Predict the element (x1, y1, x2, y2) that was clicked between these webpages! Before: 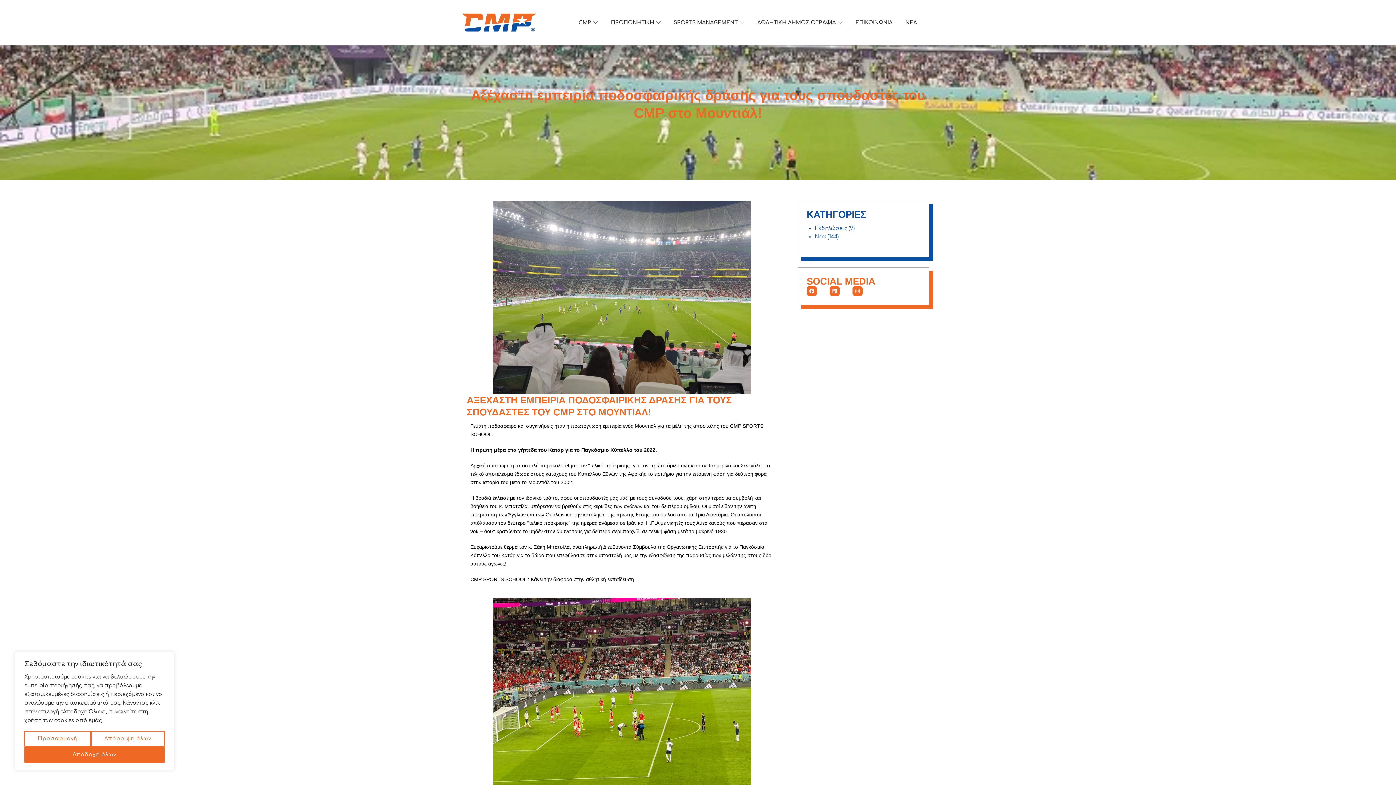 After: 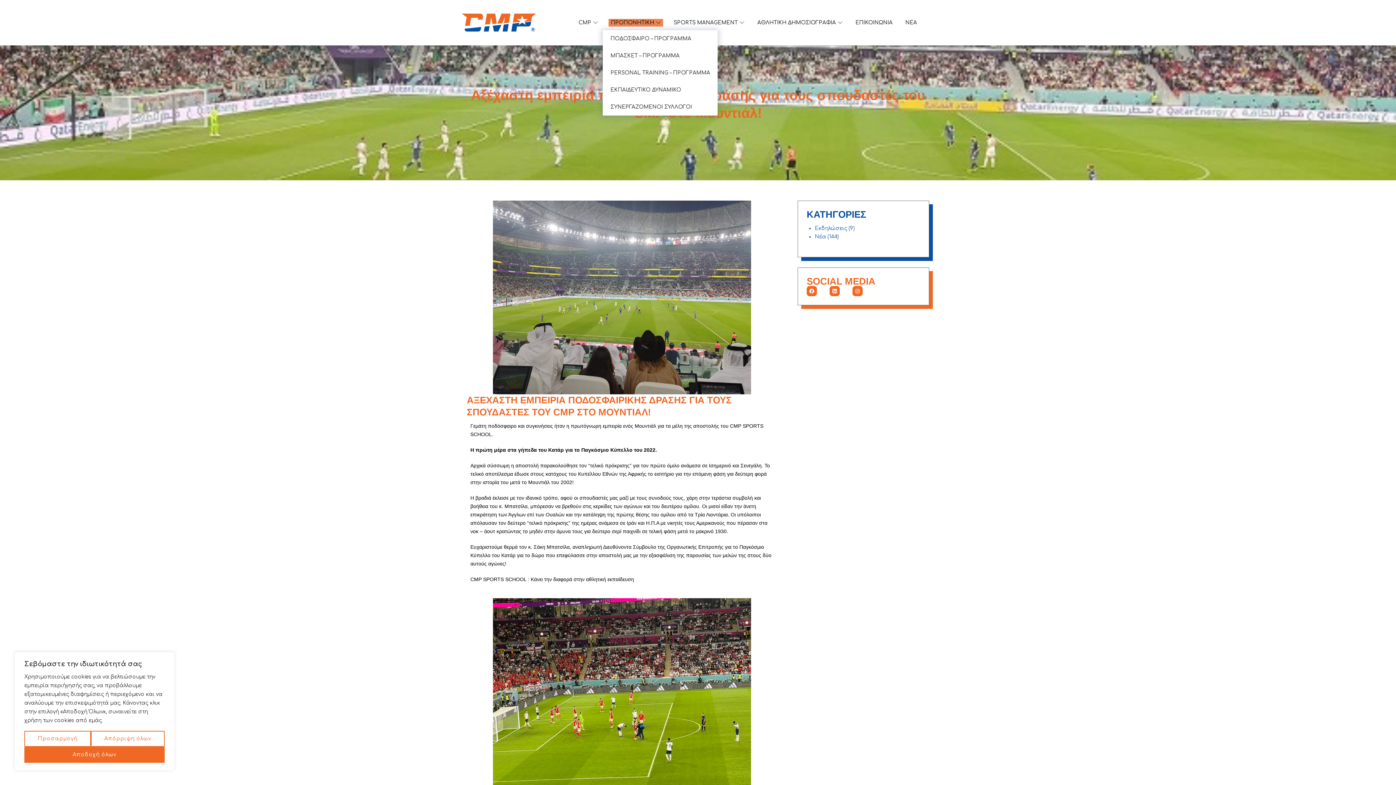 Action: bbox: (608, 15, 663, 30) label: ΠΡΟΠΟΝΗΤΙΚΗ